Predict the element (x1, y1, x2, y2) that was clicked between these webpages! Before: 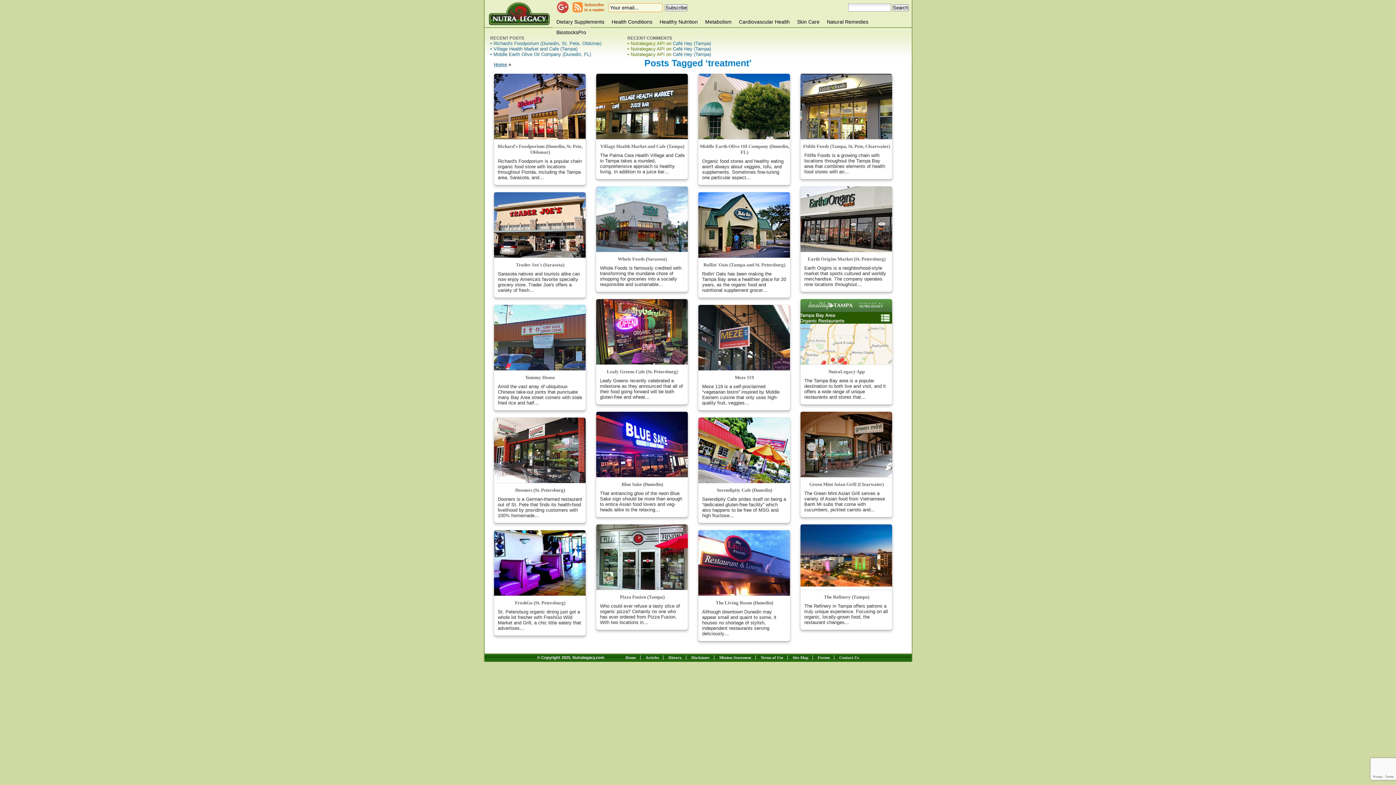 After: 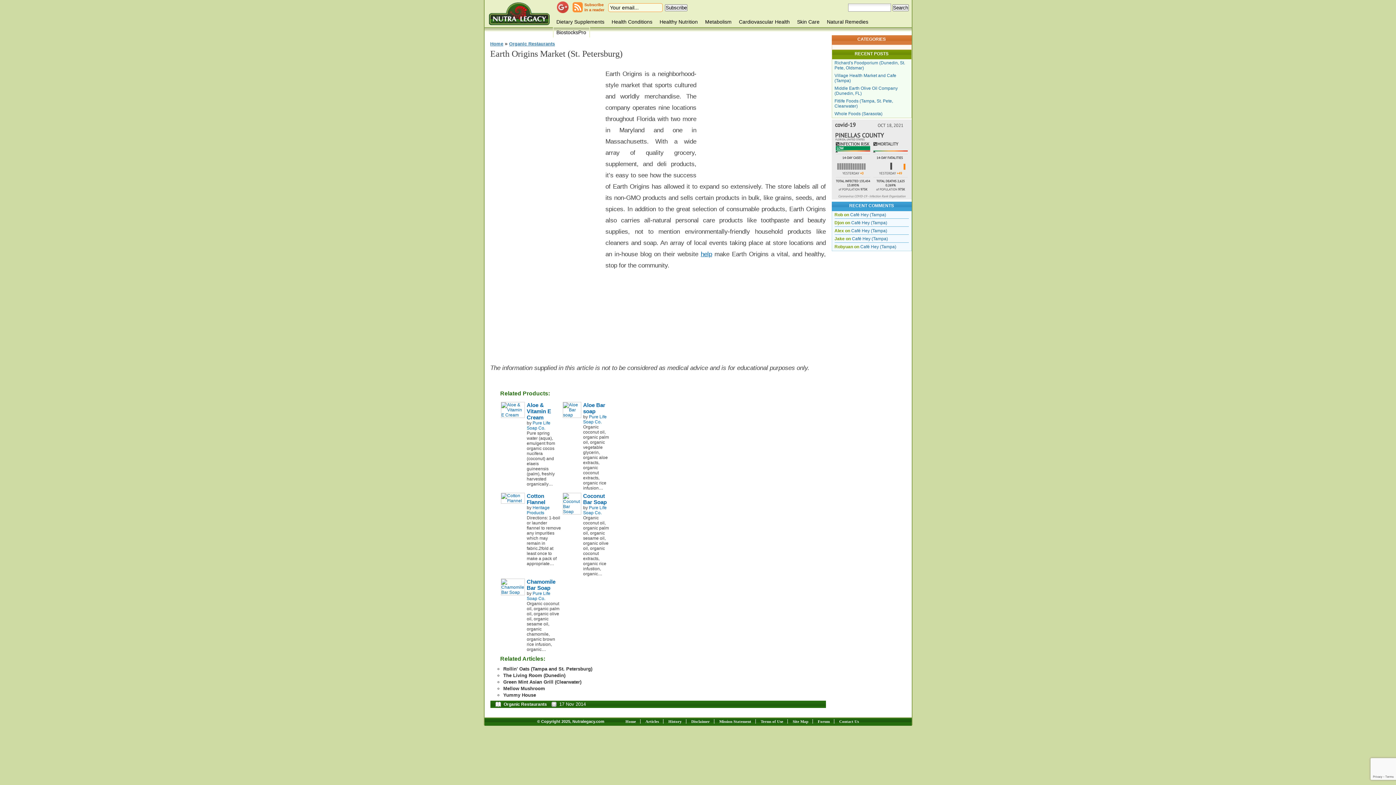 Action: bbox: (798, 186, 892, 287) label: Earth Origins Market (St. Petersburg)

Earth Origins is a neighborhood-style market that sports cultured and worldly merchandise. The company operates nine locations throughout…